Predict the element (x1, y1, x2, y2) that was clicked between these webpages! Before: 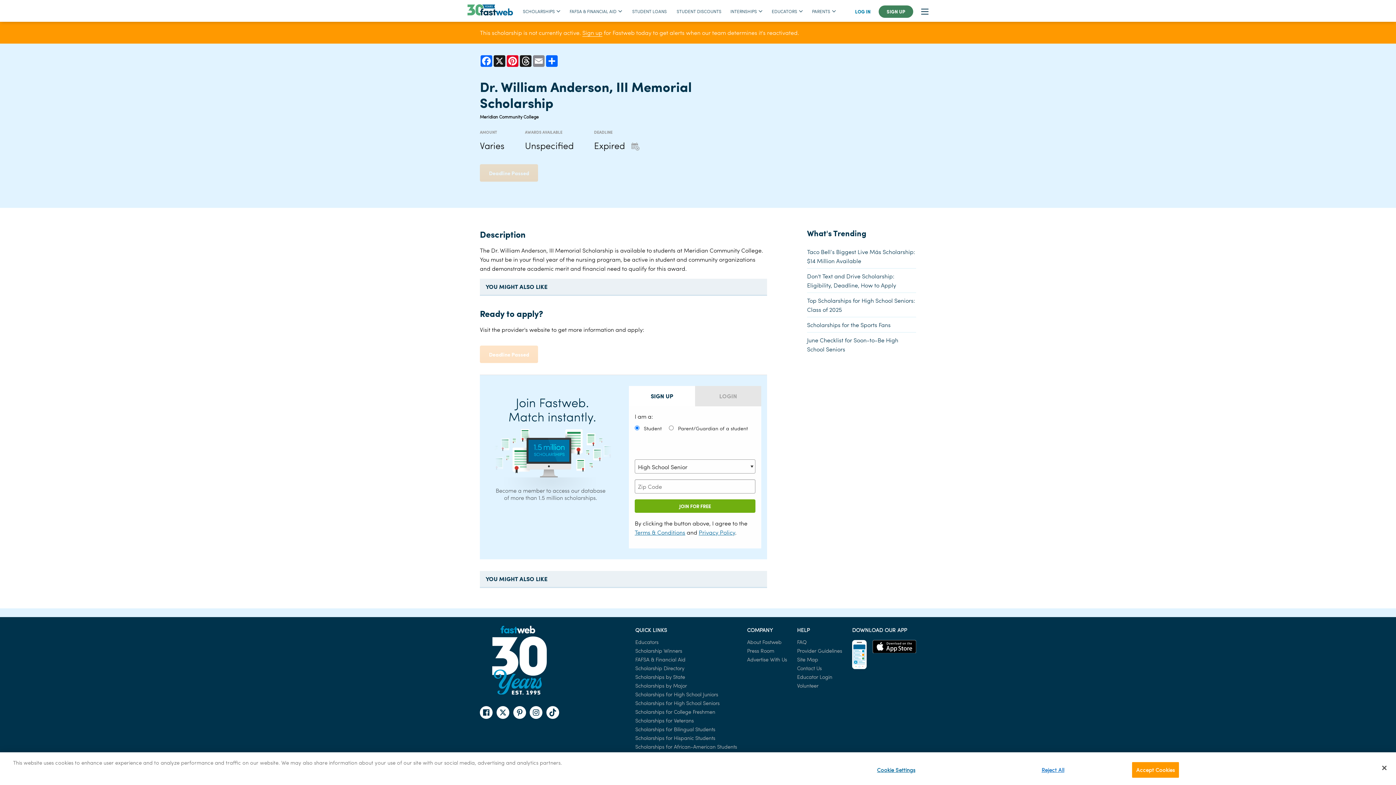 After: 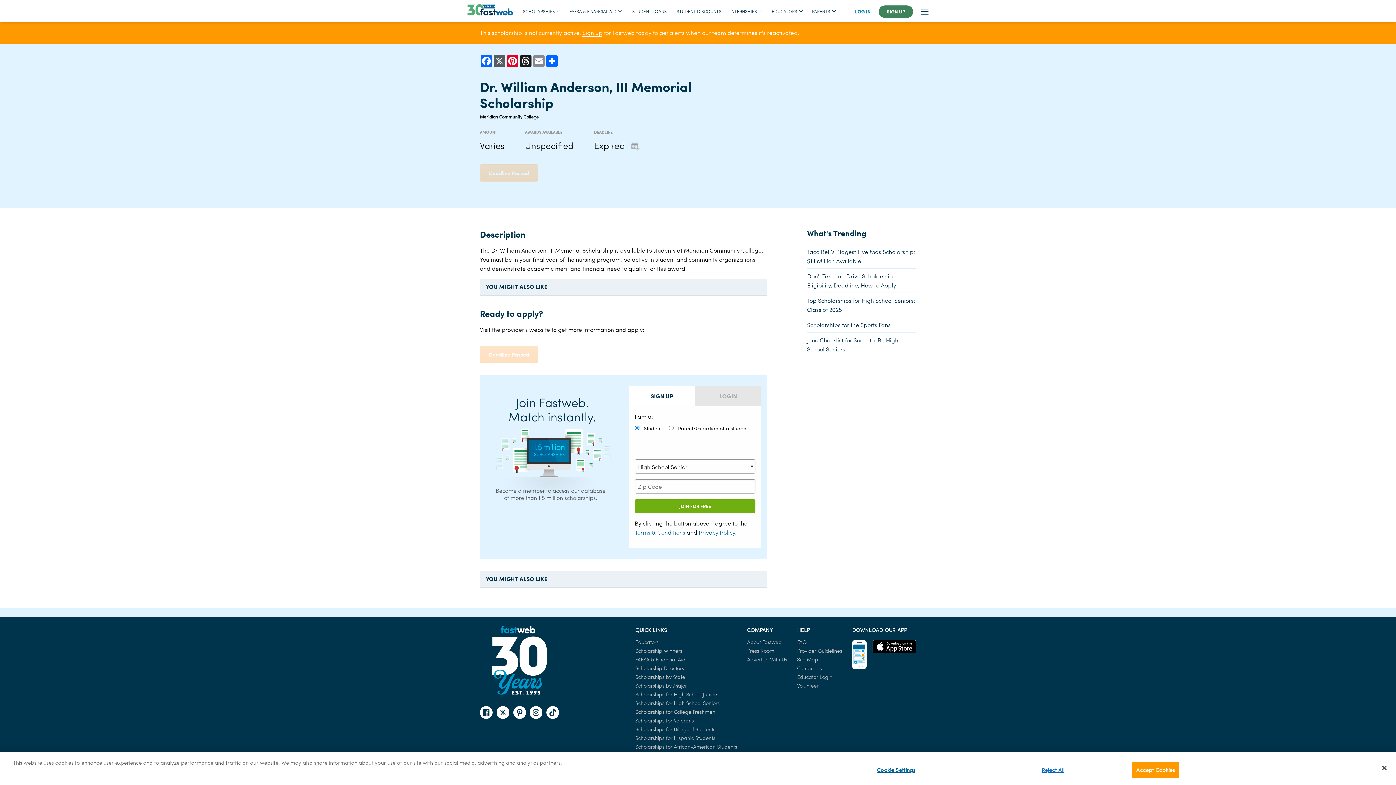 Action: label: X bbox: (493, 55, 506, 66)